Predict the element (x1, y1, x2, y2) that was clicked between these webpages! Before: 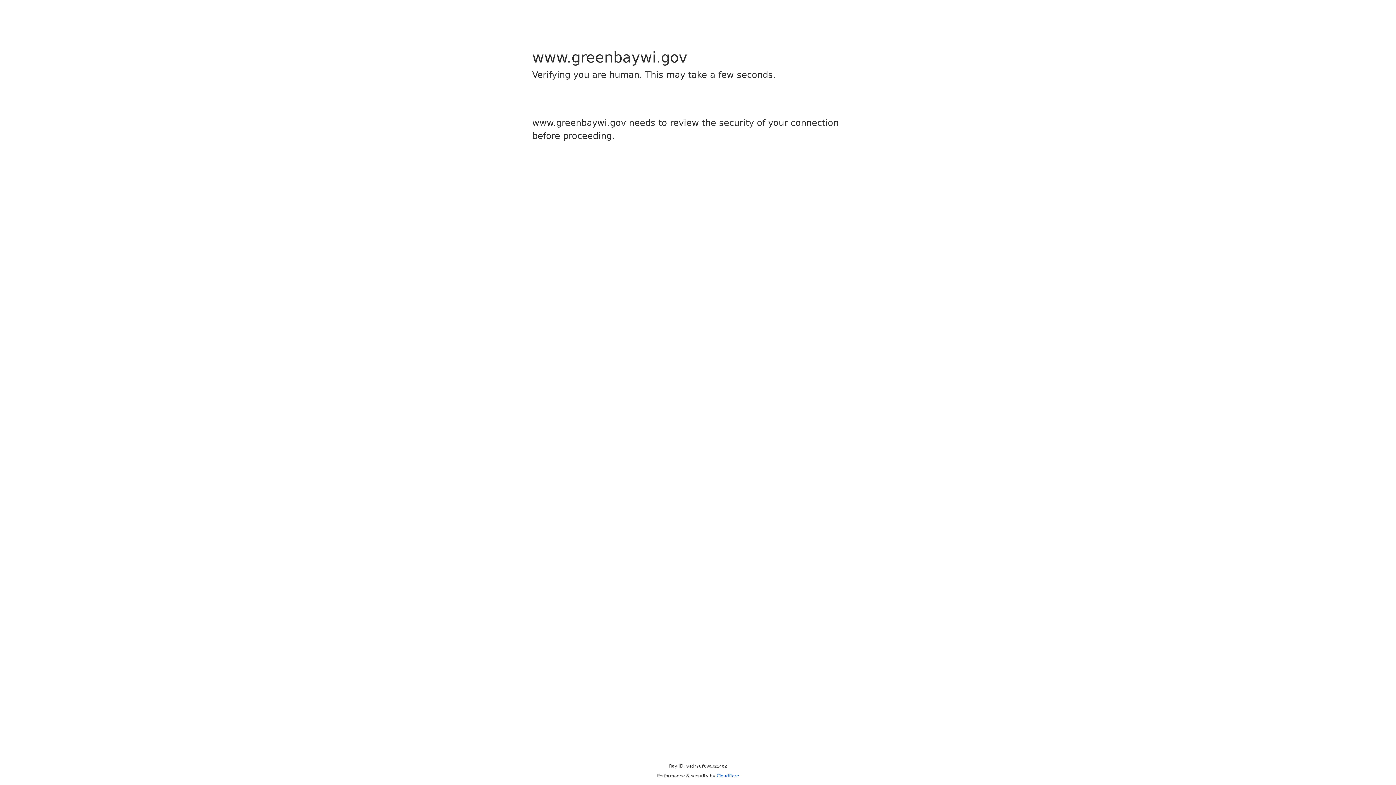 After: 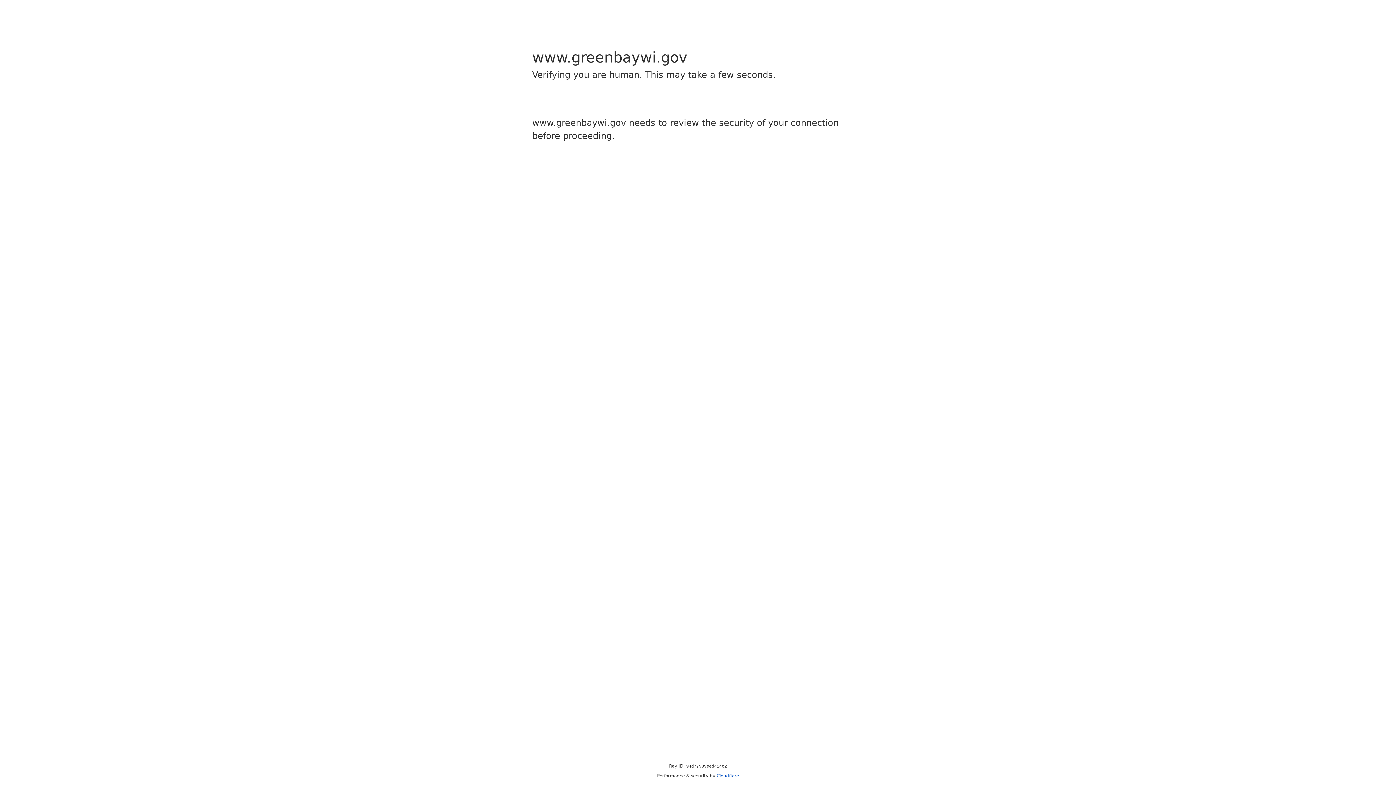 Action: bbox: (716, 773, 739, 778) label: Cloudflare